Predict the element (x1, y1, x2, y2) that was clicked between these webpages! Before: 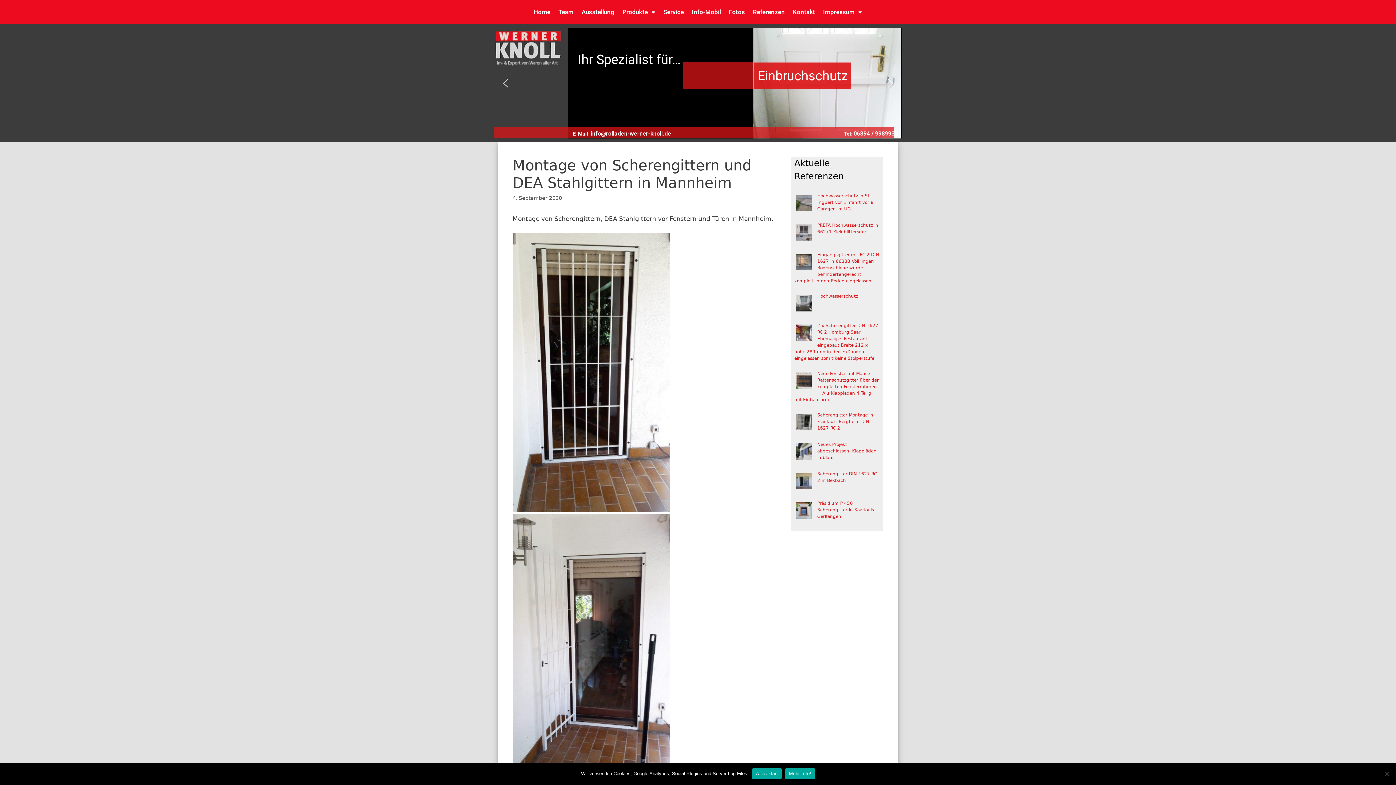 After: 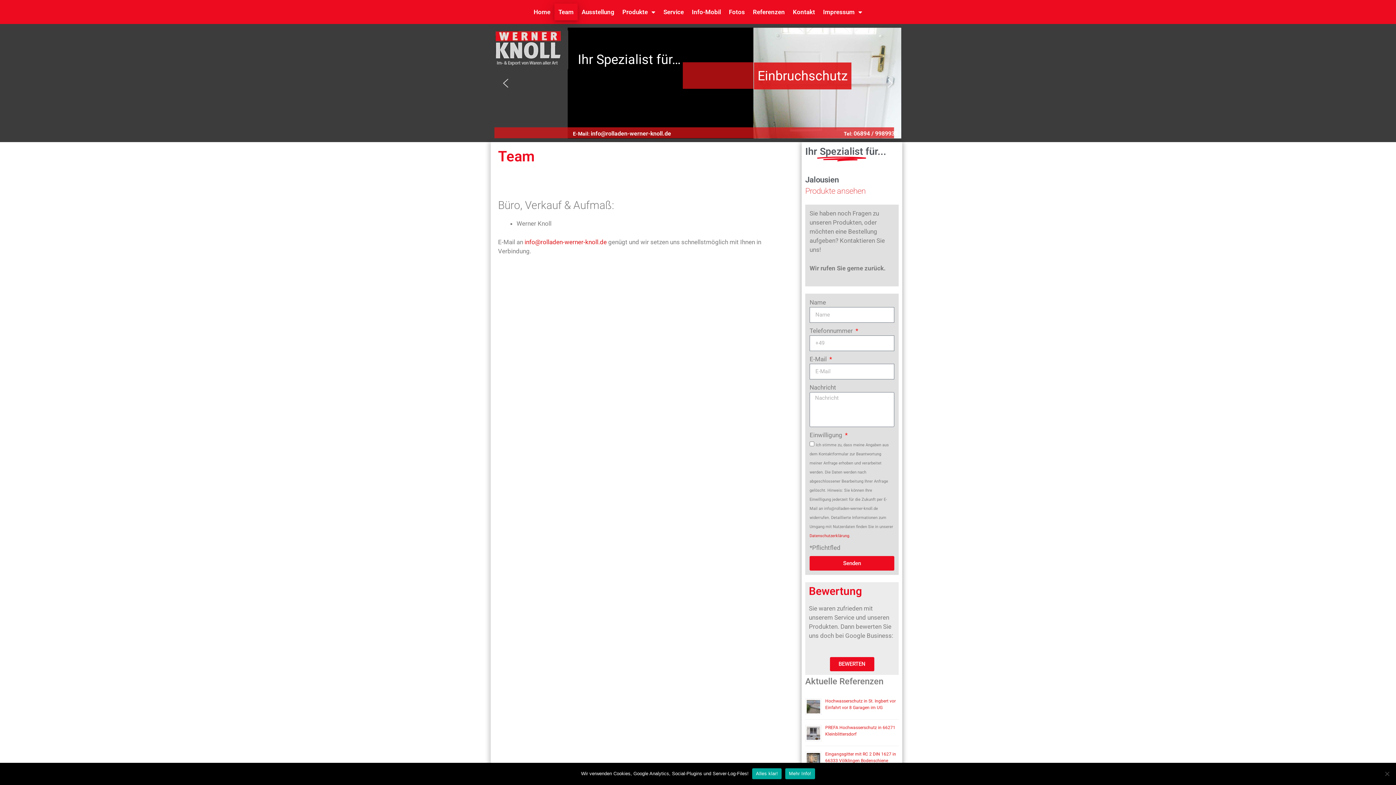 Action: label: Team bbox: (554, 3, 577, 20)